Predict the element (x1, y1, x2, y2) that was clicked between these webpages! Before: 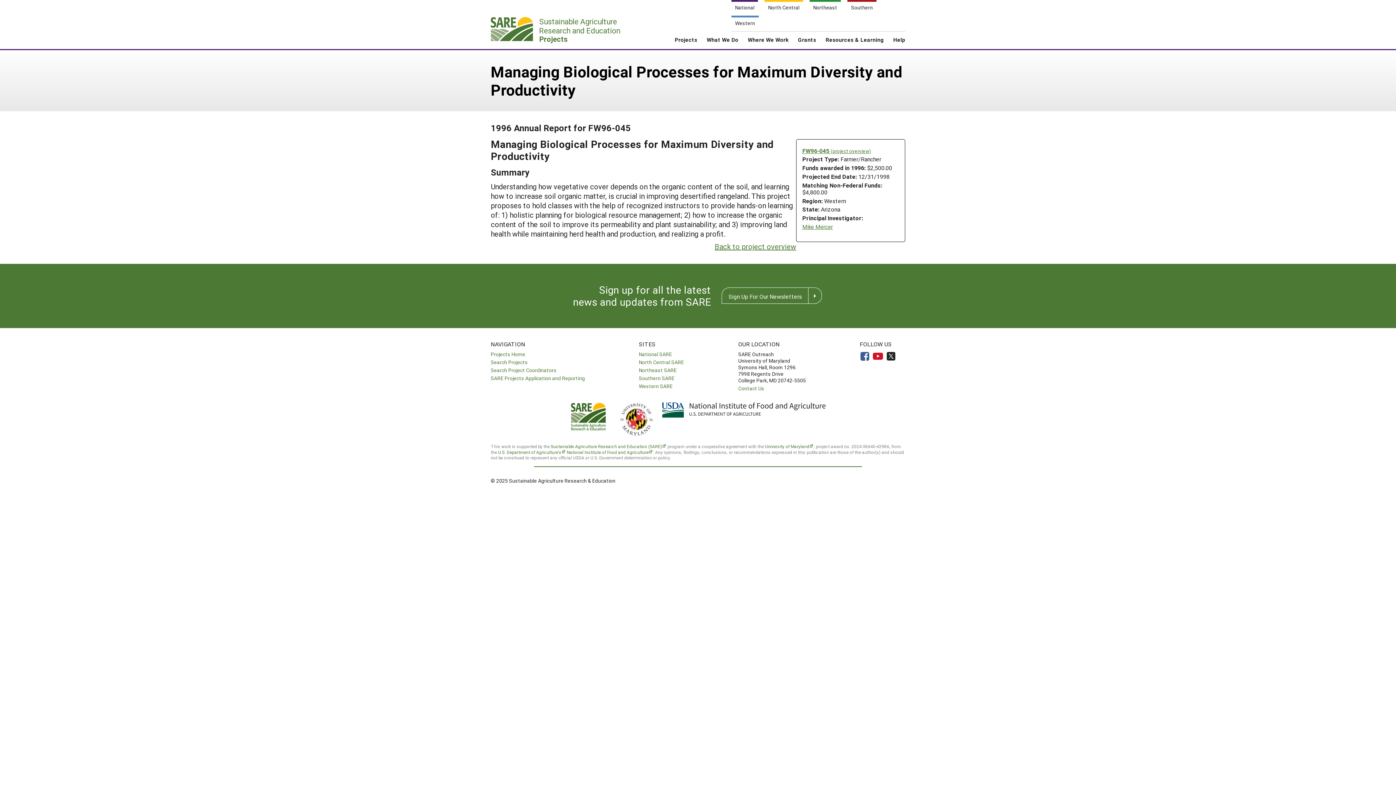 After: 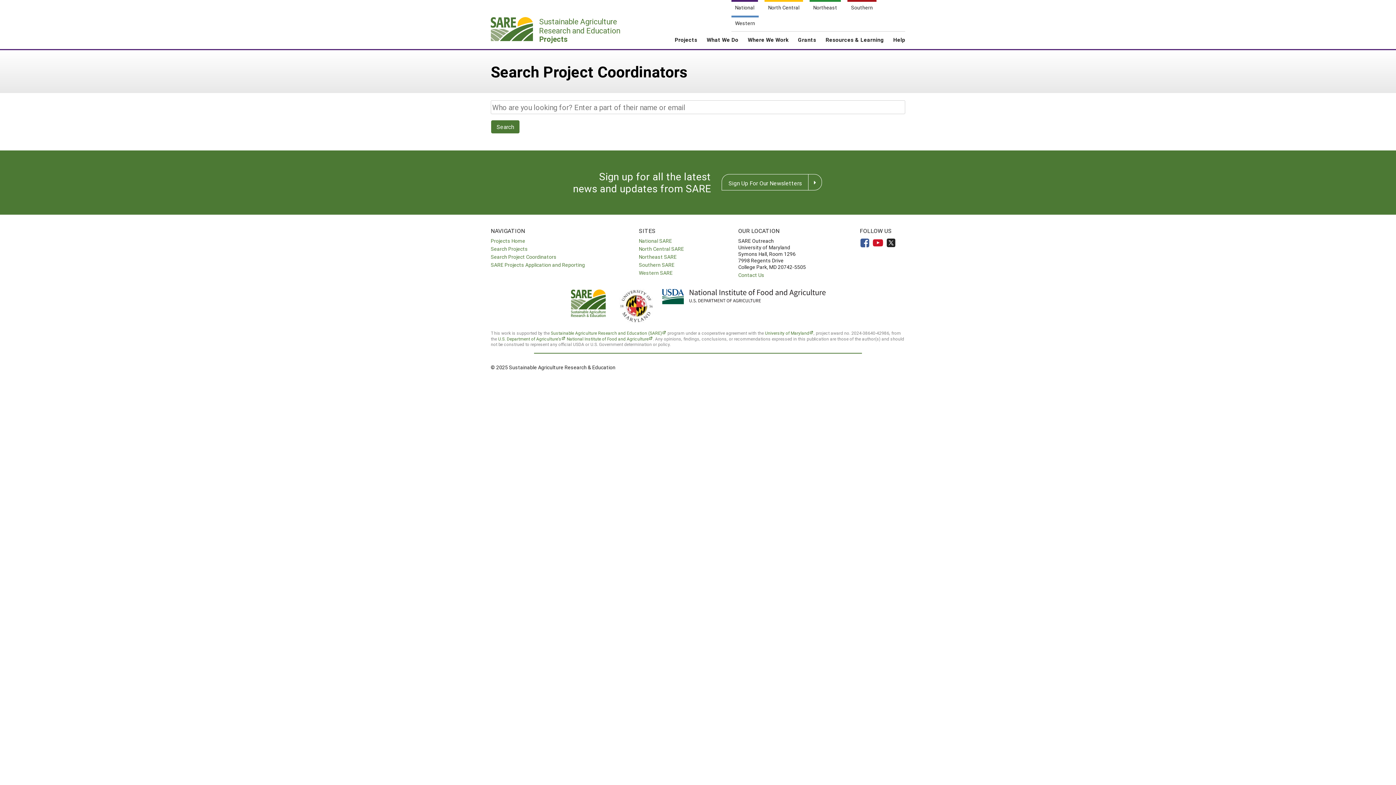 Action: label: Search Project Coordinators bbox: (490, 366, 556, 373)